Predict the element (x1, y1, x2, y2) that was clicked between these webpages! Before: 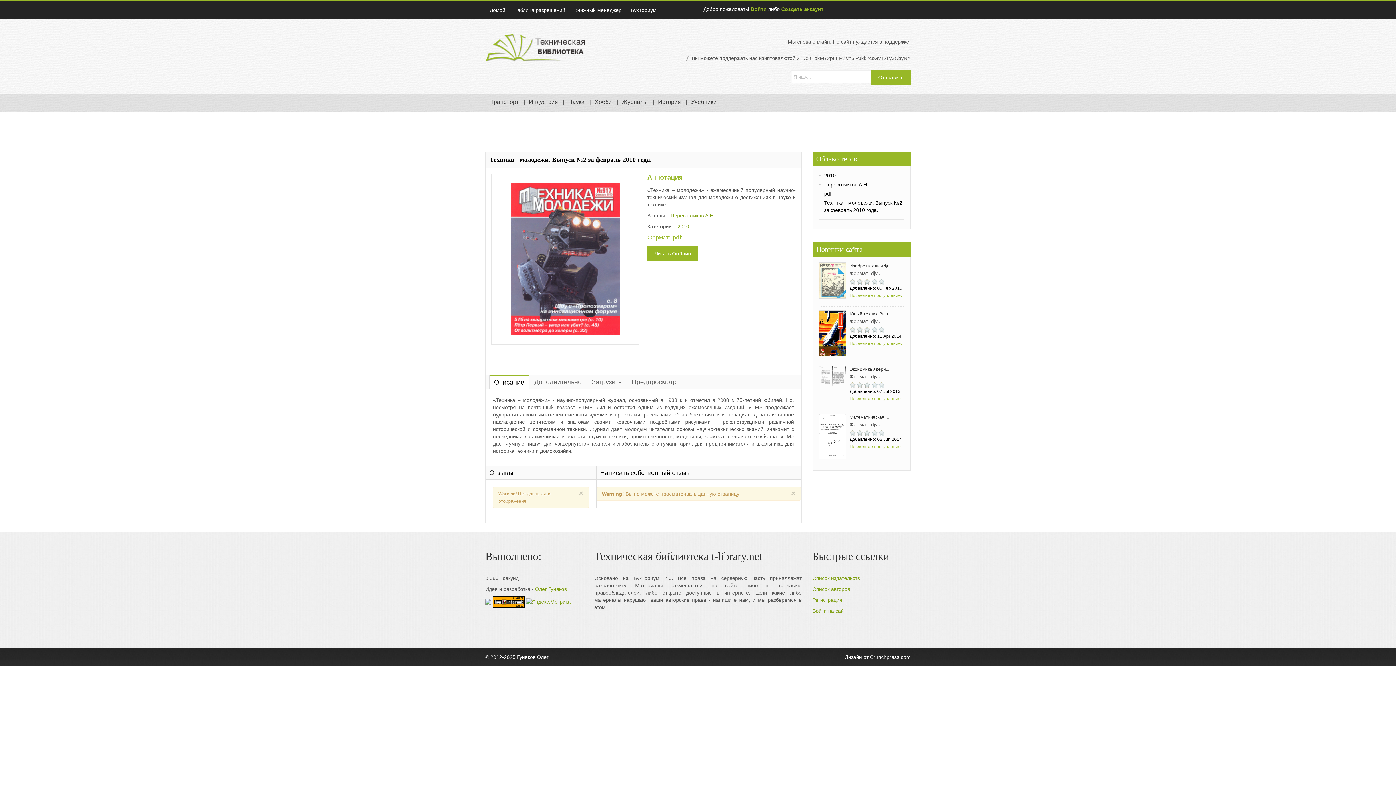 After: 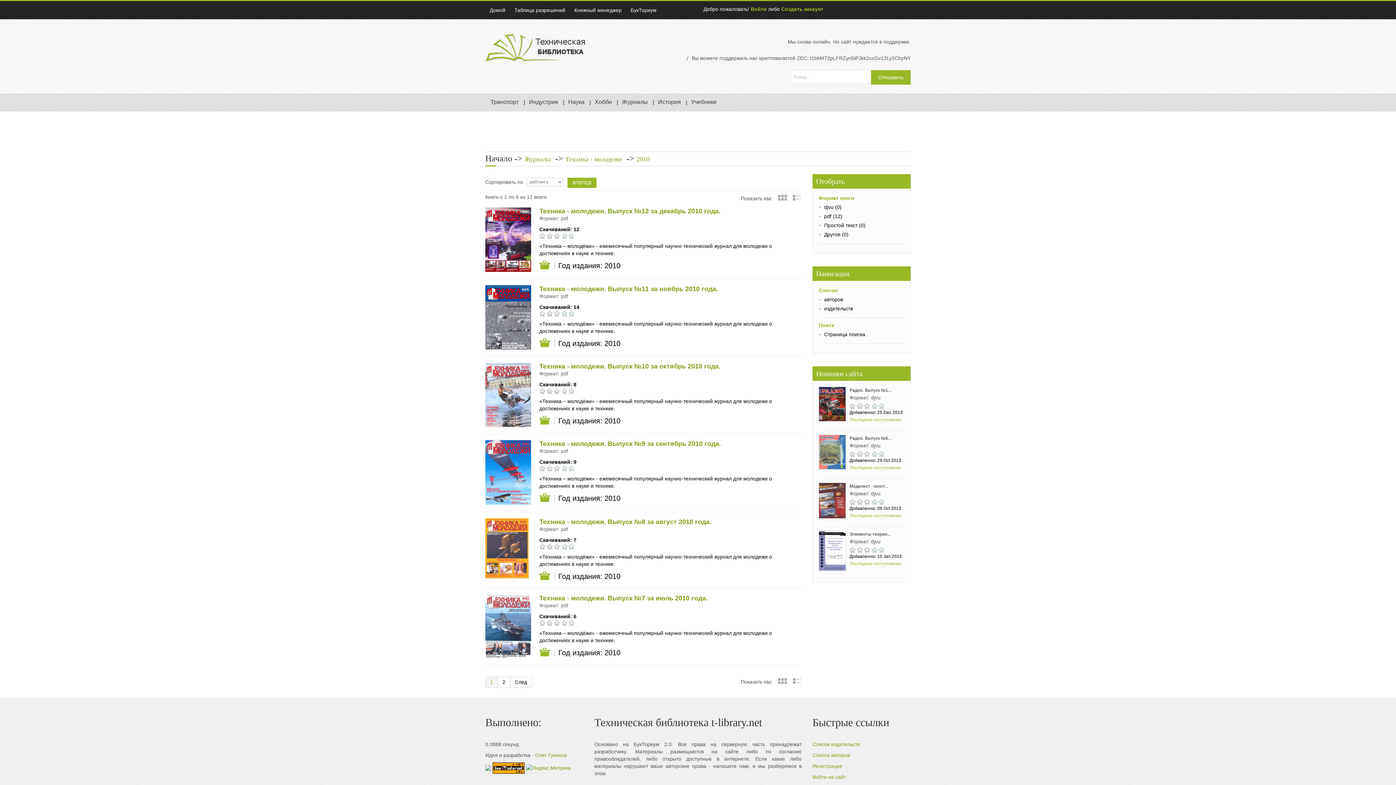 Action: label: 2010 bbox: (677, 223, 689, 229)